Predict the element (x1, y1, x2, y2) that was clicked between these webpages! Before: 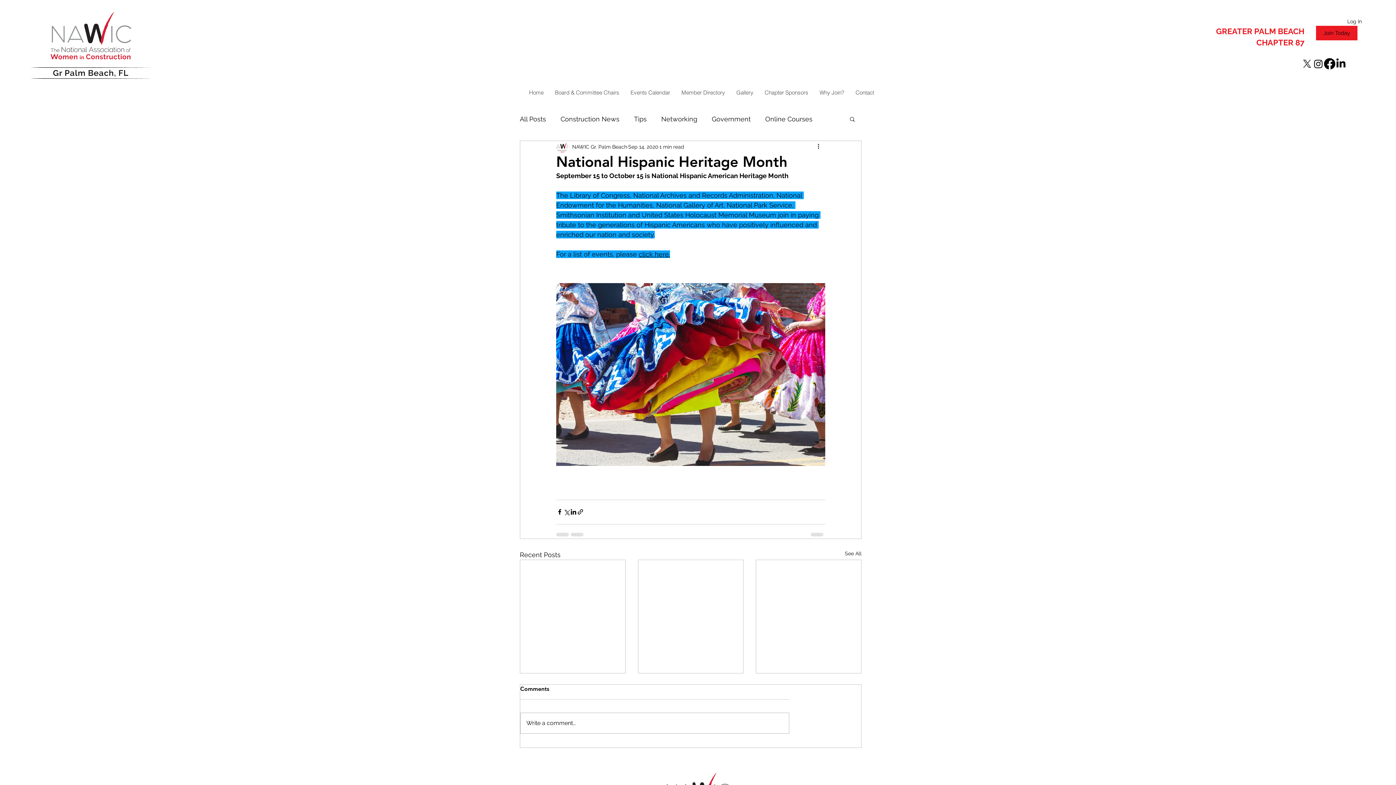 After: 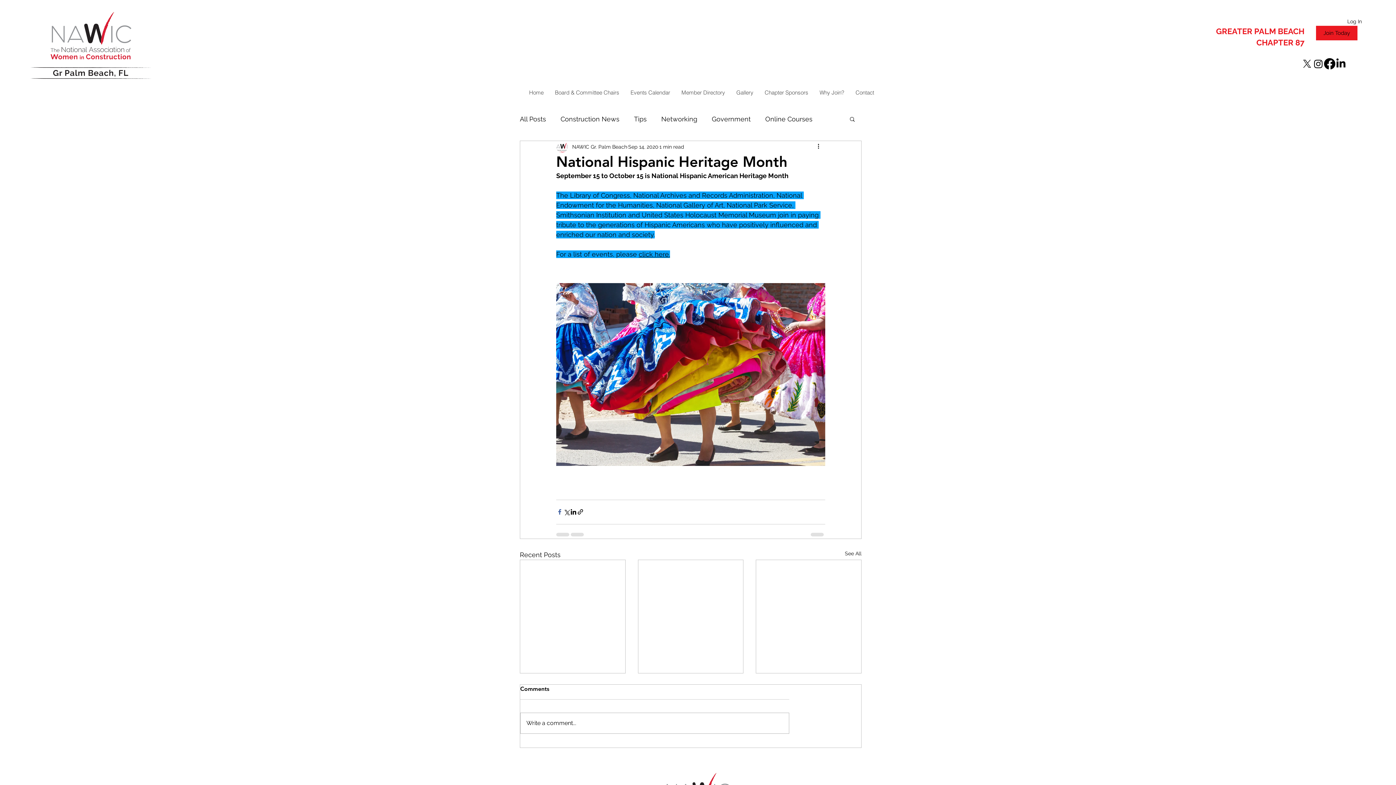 Action: label: Share via Facebook bbox: (556, 508, 563, 515)